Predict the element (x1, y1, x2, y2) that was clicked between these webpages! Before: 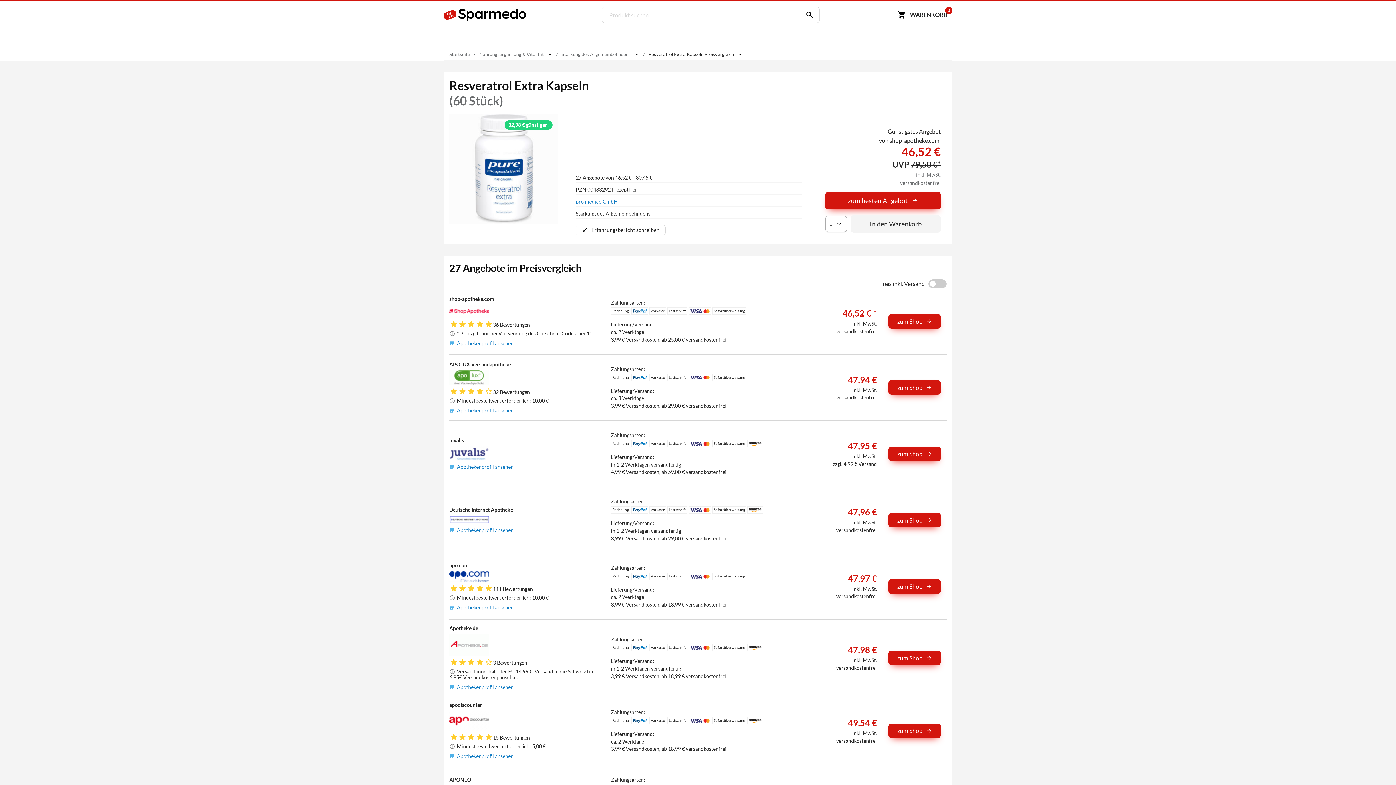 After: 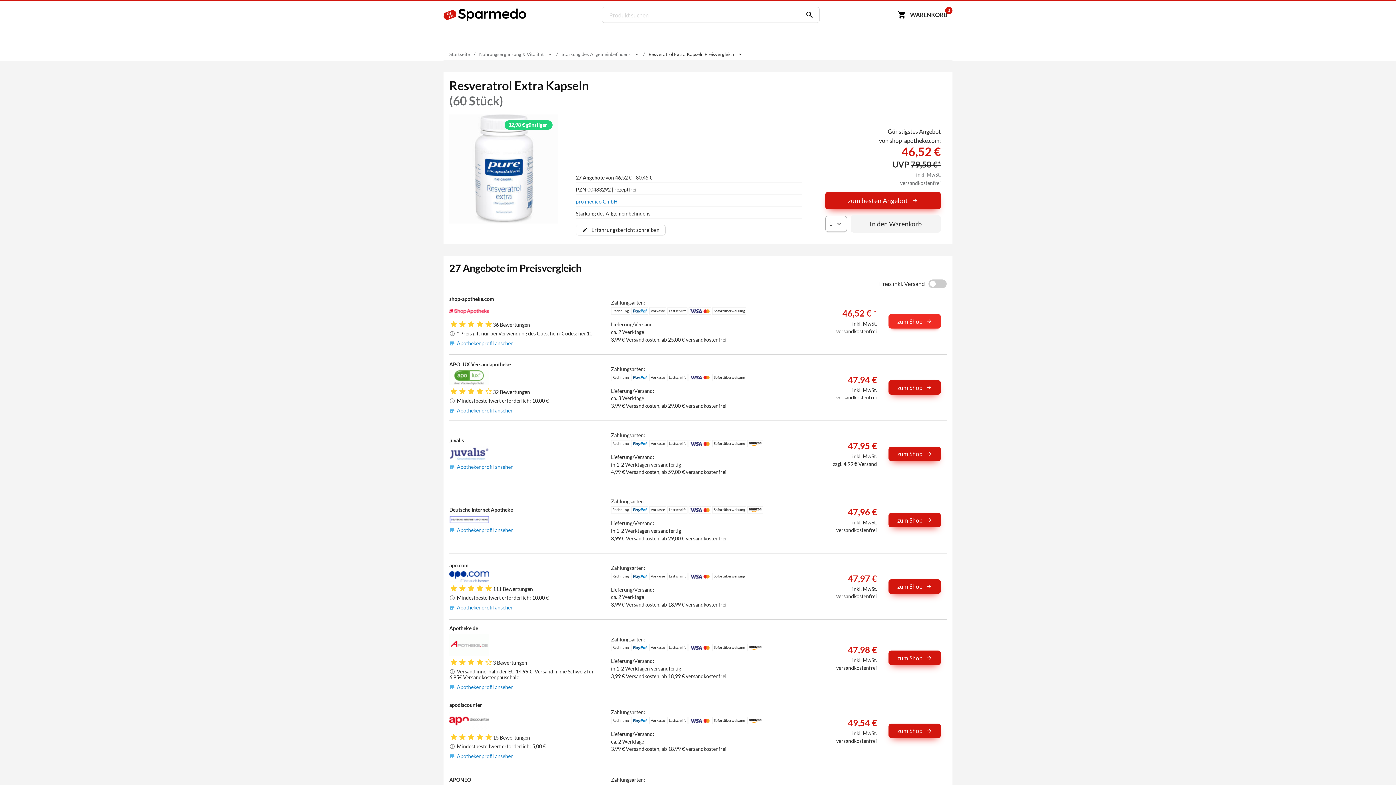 Action: bbox: (888, 314, 941, 328) label: zum Shop